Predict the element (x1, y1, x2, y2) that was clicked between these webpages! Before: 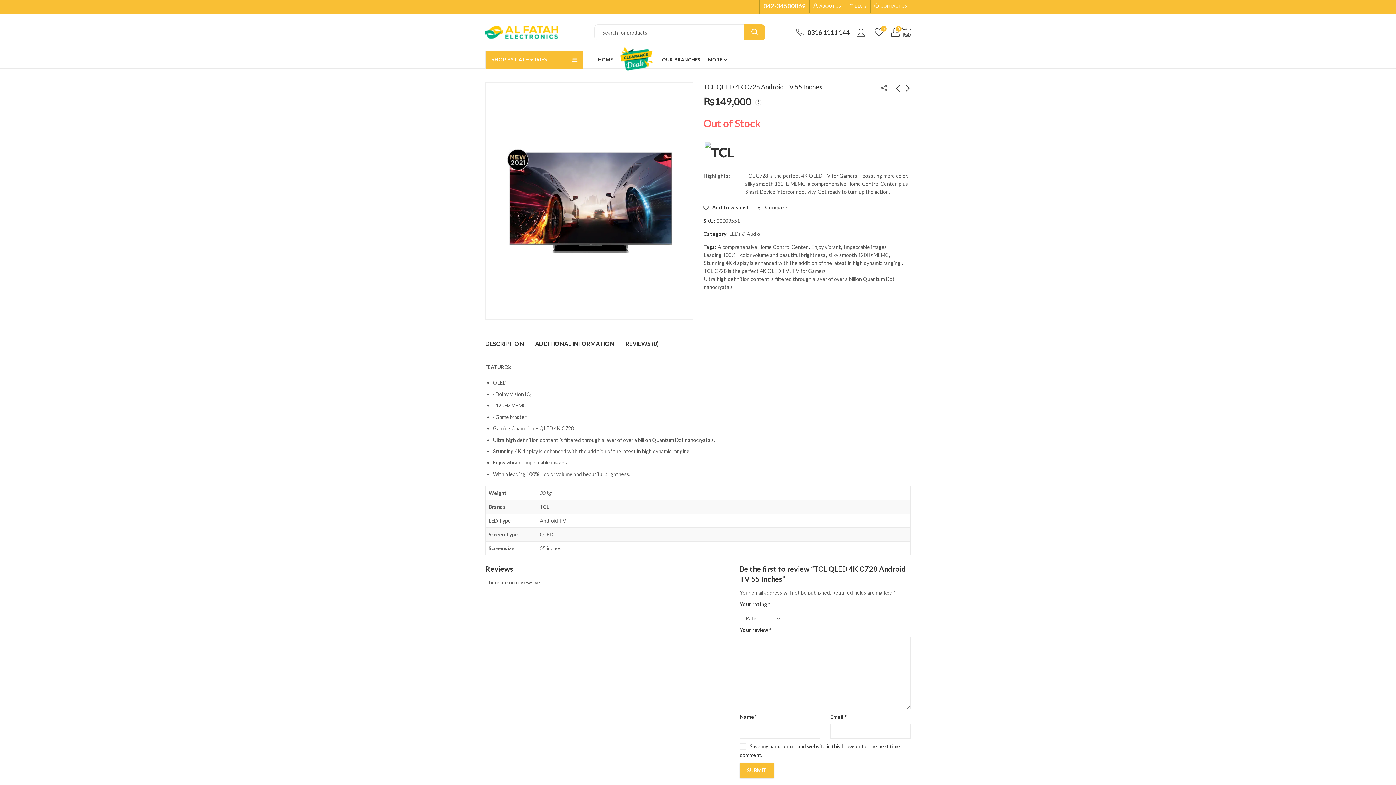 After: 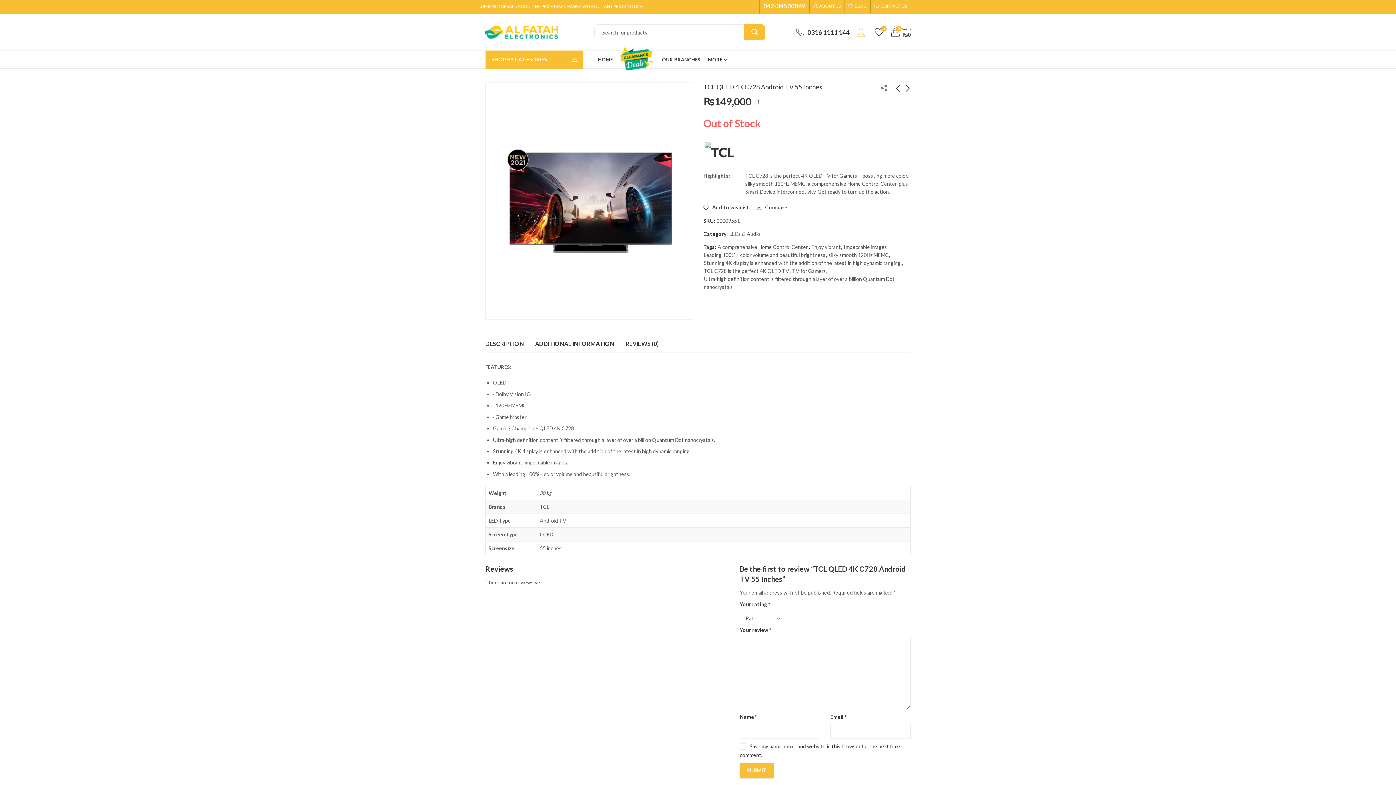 Action: bbox: (857, 26, 867, 38)